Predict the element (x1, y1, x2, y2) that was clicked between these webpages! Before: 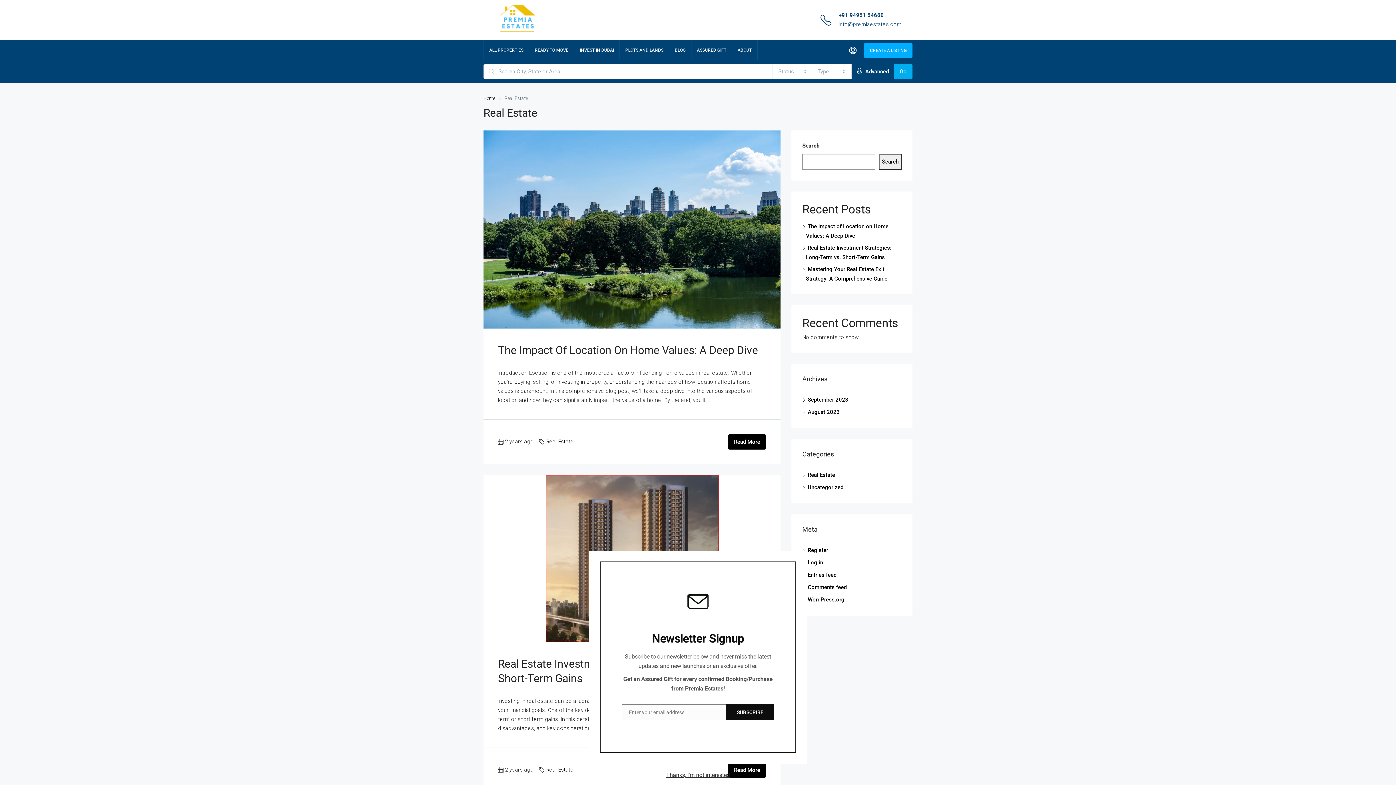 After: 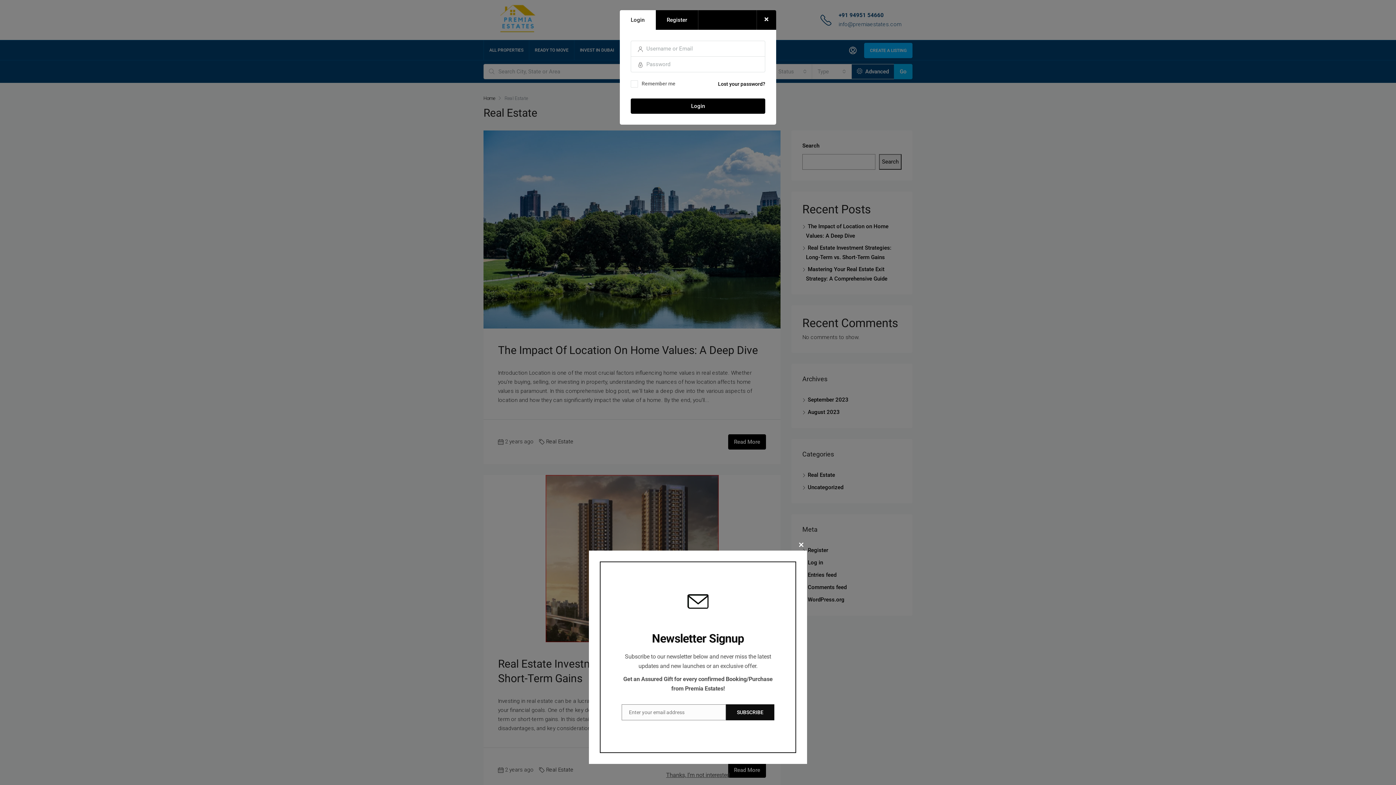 Action: bbox: (845, 42, 860, 58)